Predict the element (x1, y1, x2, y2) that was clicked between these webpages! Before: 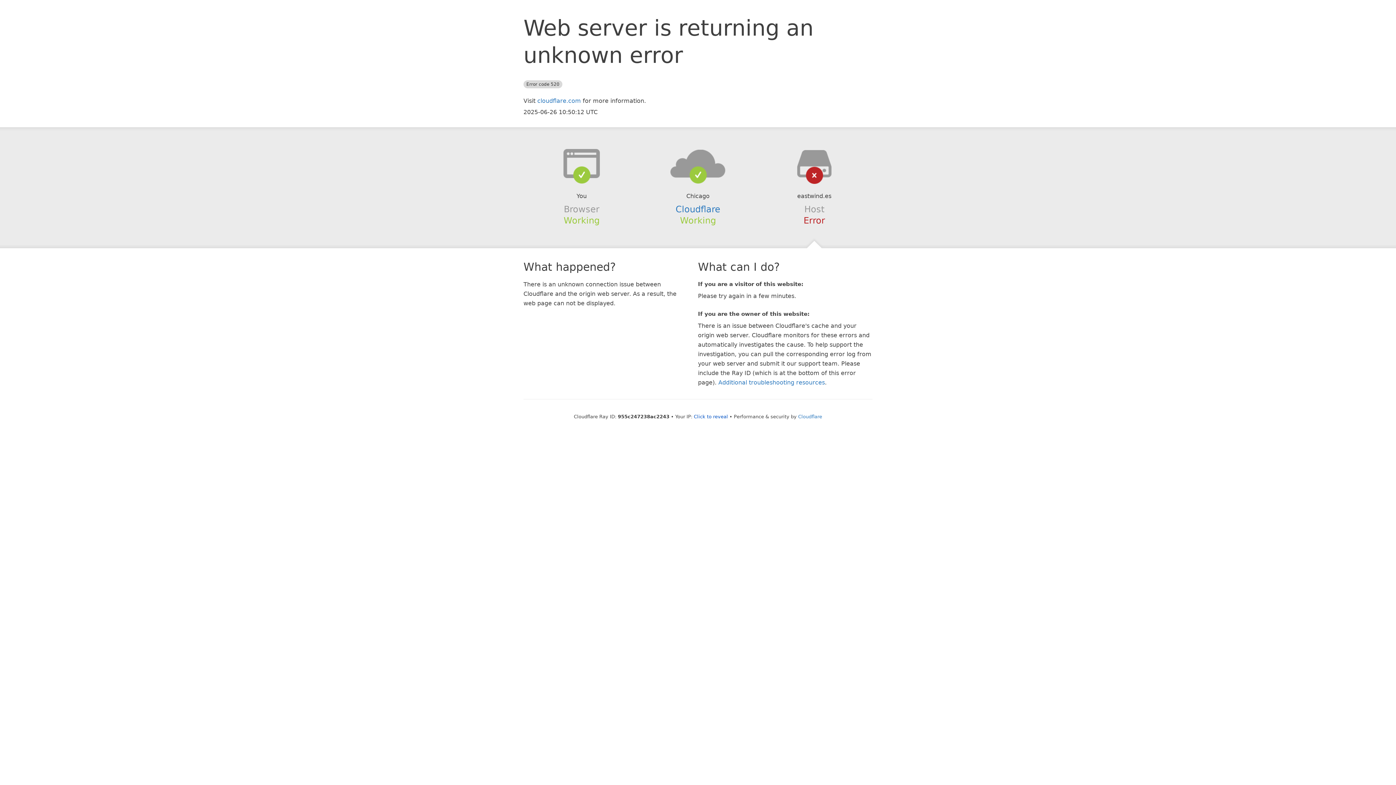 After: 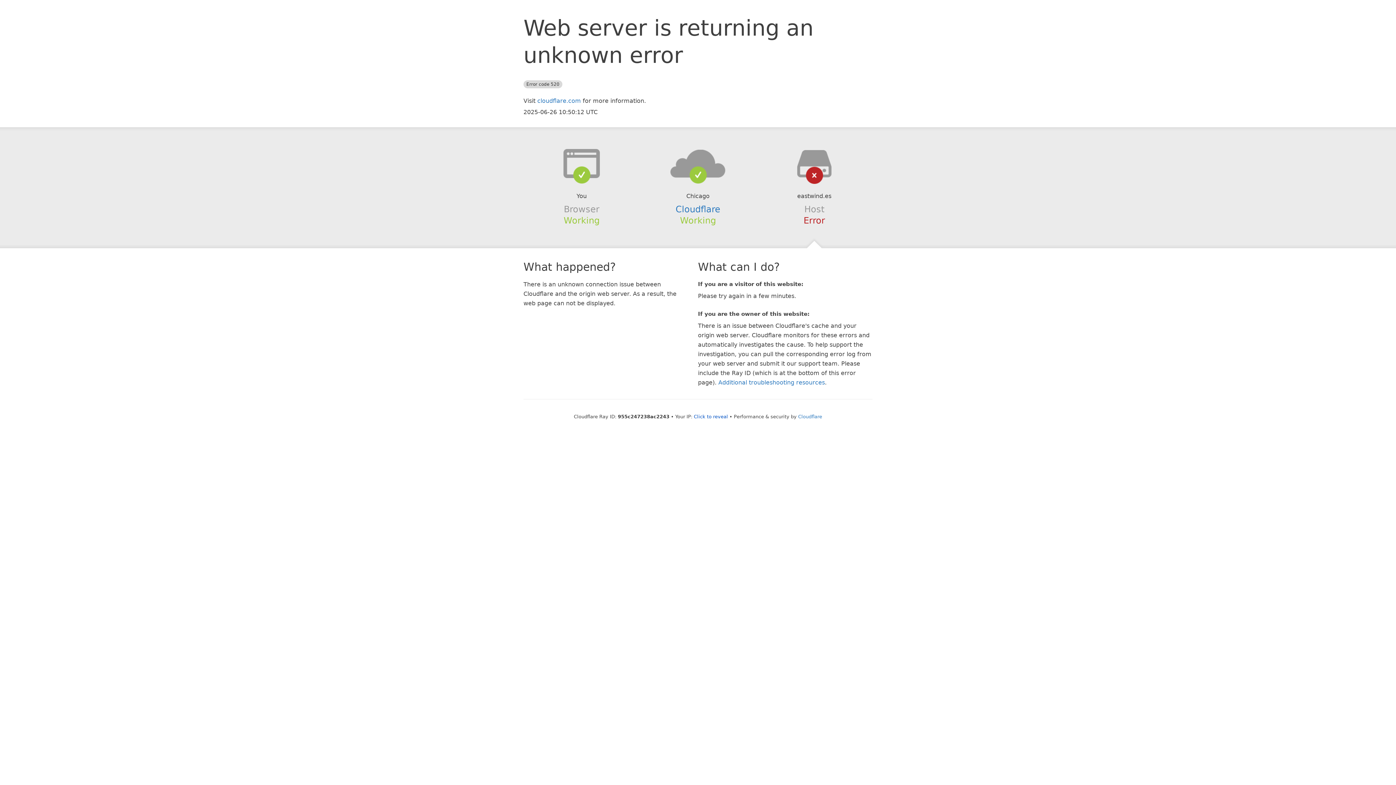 Action: bbox: (639, 148, 756, 178)